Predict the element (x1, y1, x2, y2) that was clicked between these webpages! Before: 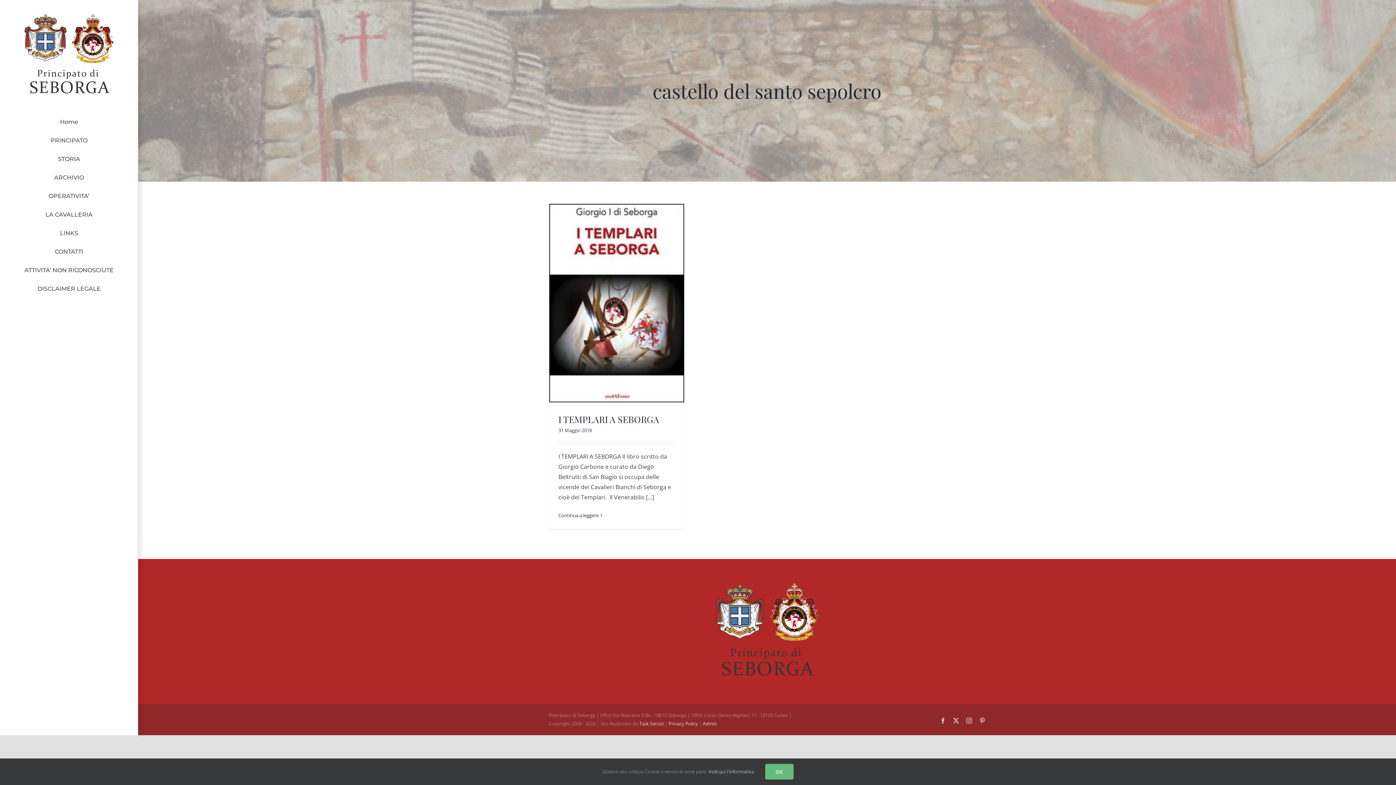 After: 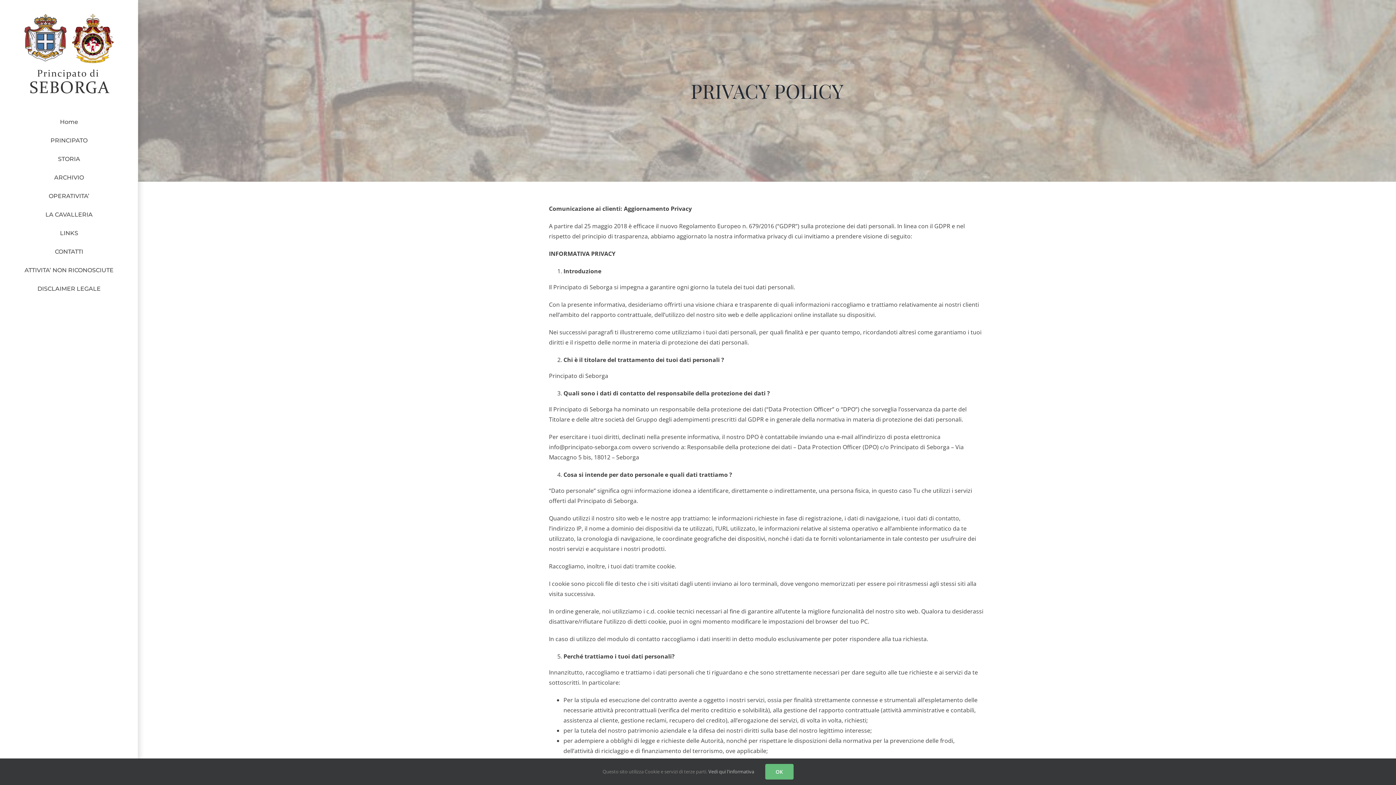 Action: label: Vedi qui l'informativa bbox: (708, 768, 754, 775)